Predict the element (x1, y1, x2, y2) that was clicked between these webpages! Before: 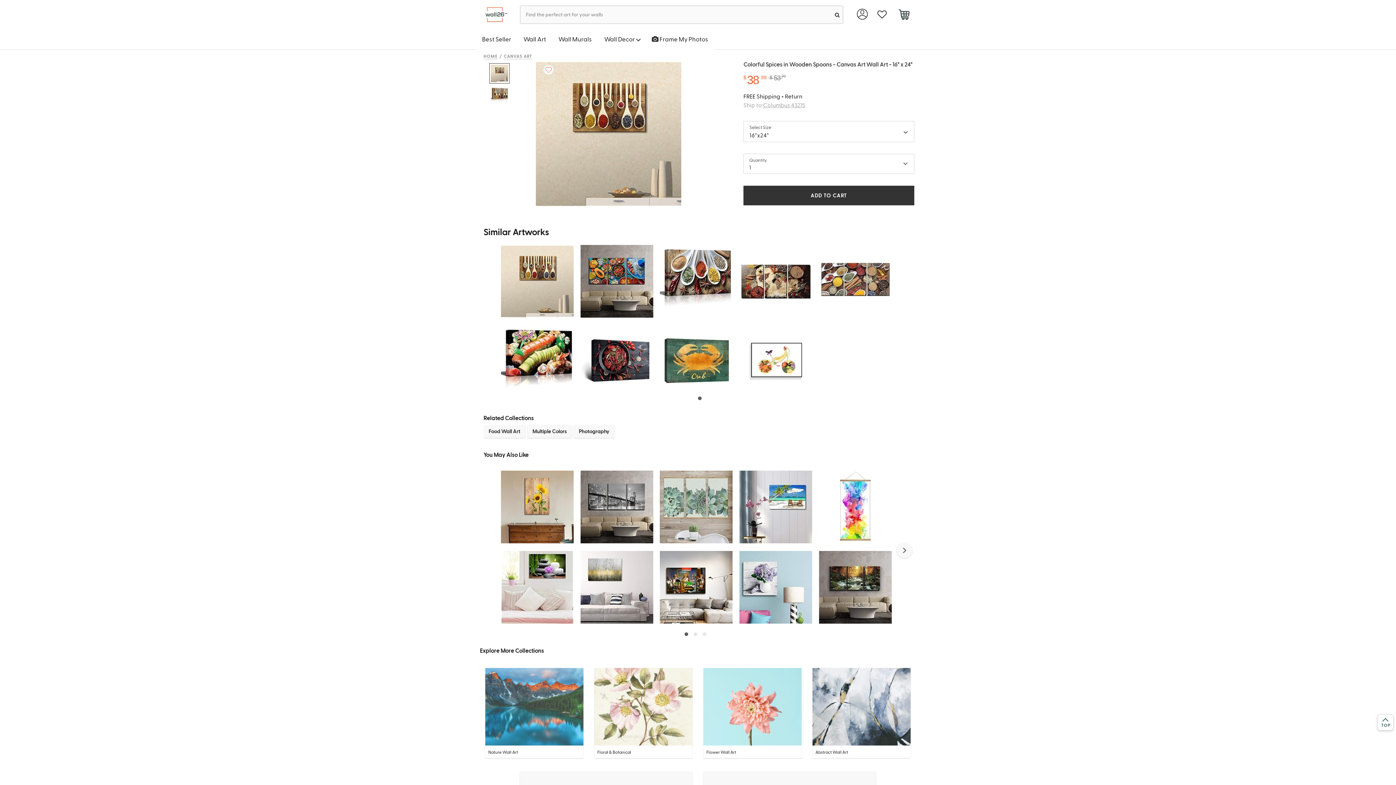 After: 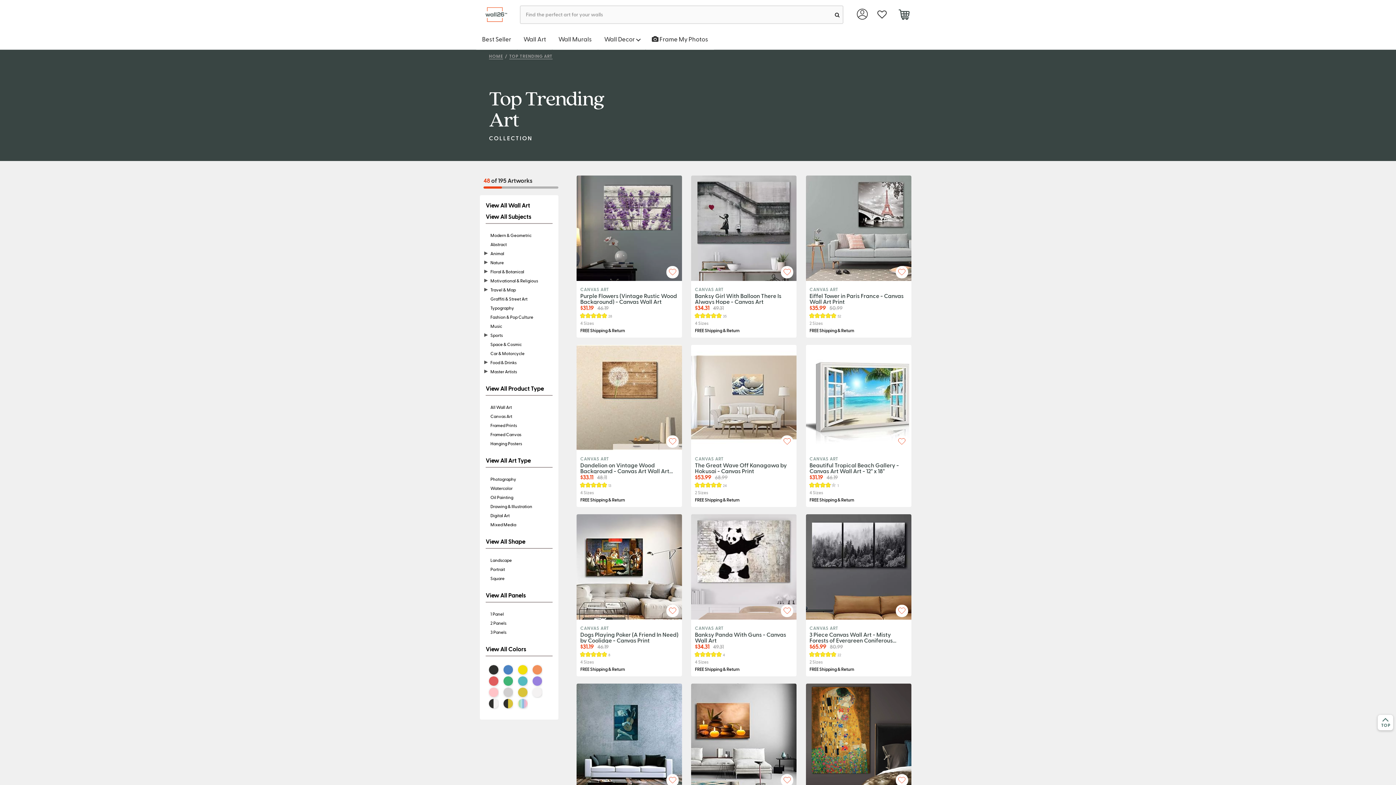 Action: bbox: (480, 0, 507, 29)